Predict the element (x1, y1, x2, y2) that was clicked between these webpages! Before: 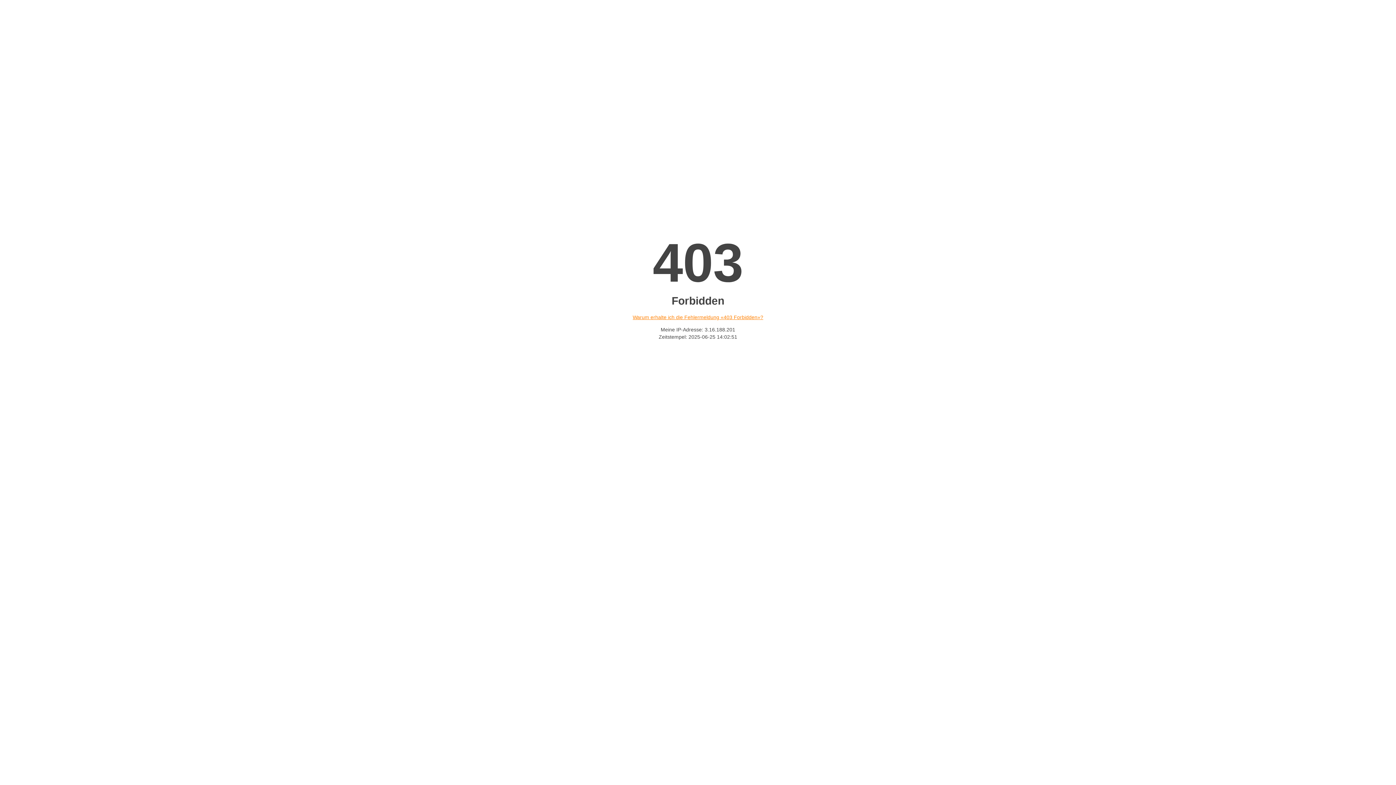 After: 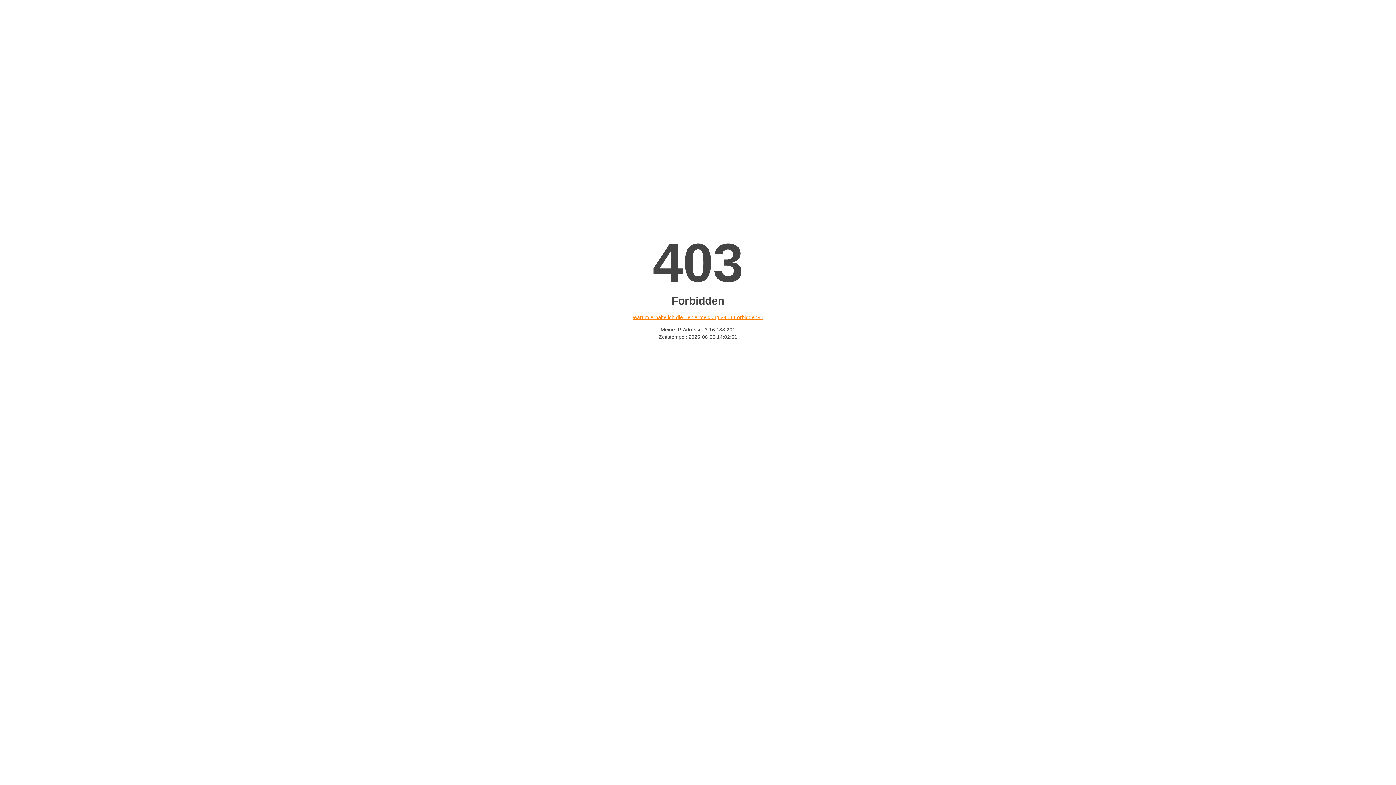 Action: label: Warum erhalte ich die Fehlermeldung «403 Forbidden»? bbox: (632, 314, 763, 320)